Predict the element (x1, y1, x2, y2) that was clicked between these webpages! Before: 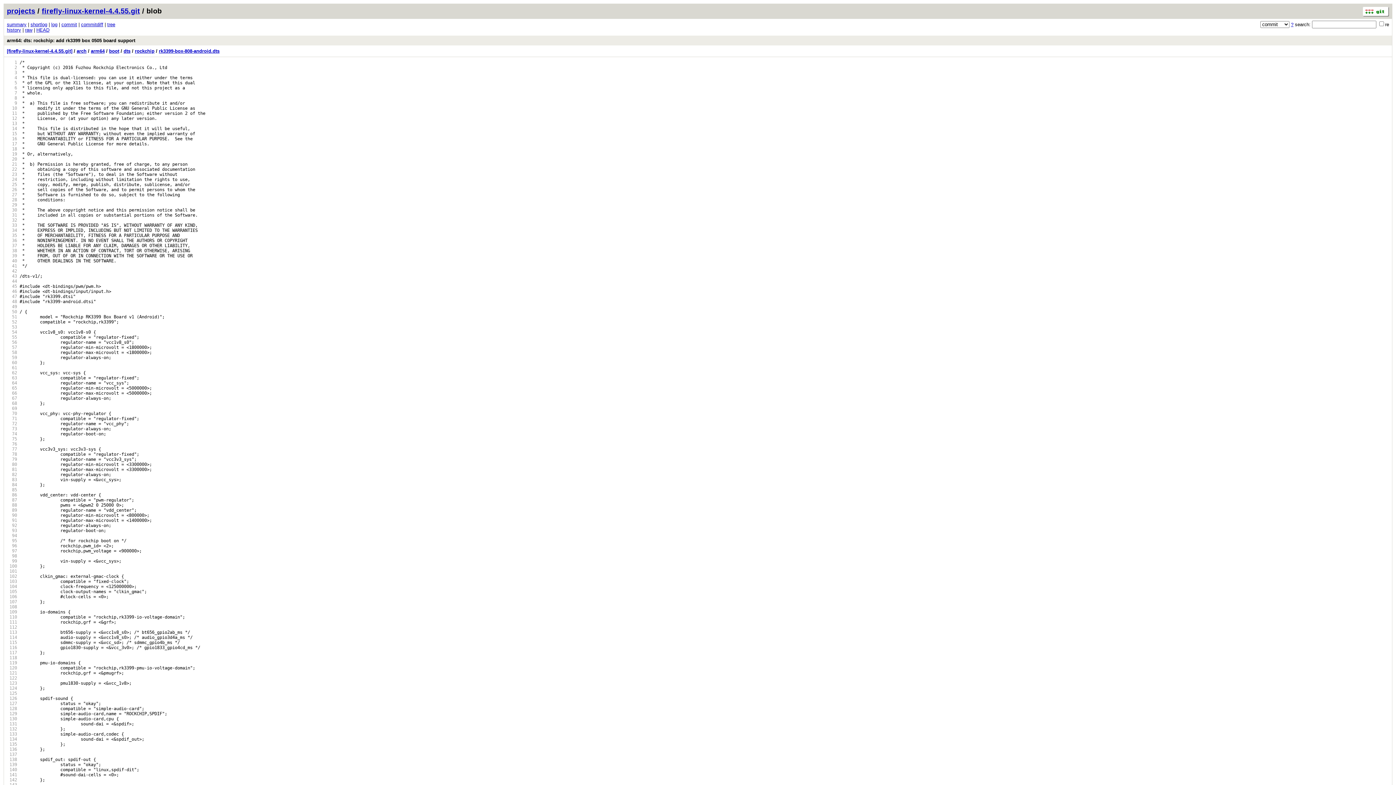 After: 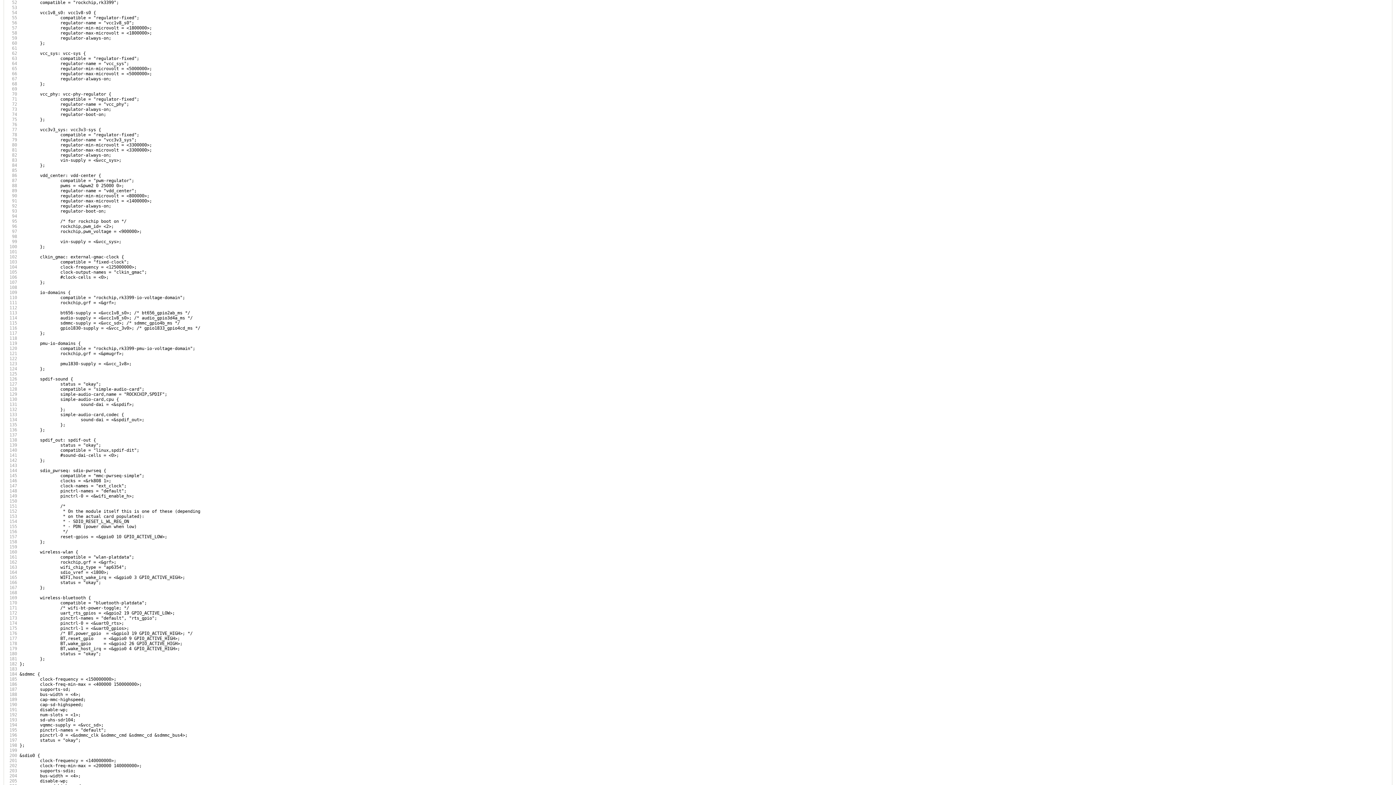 Action: bbox: (6, 319, 17, 324) label:   52